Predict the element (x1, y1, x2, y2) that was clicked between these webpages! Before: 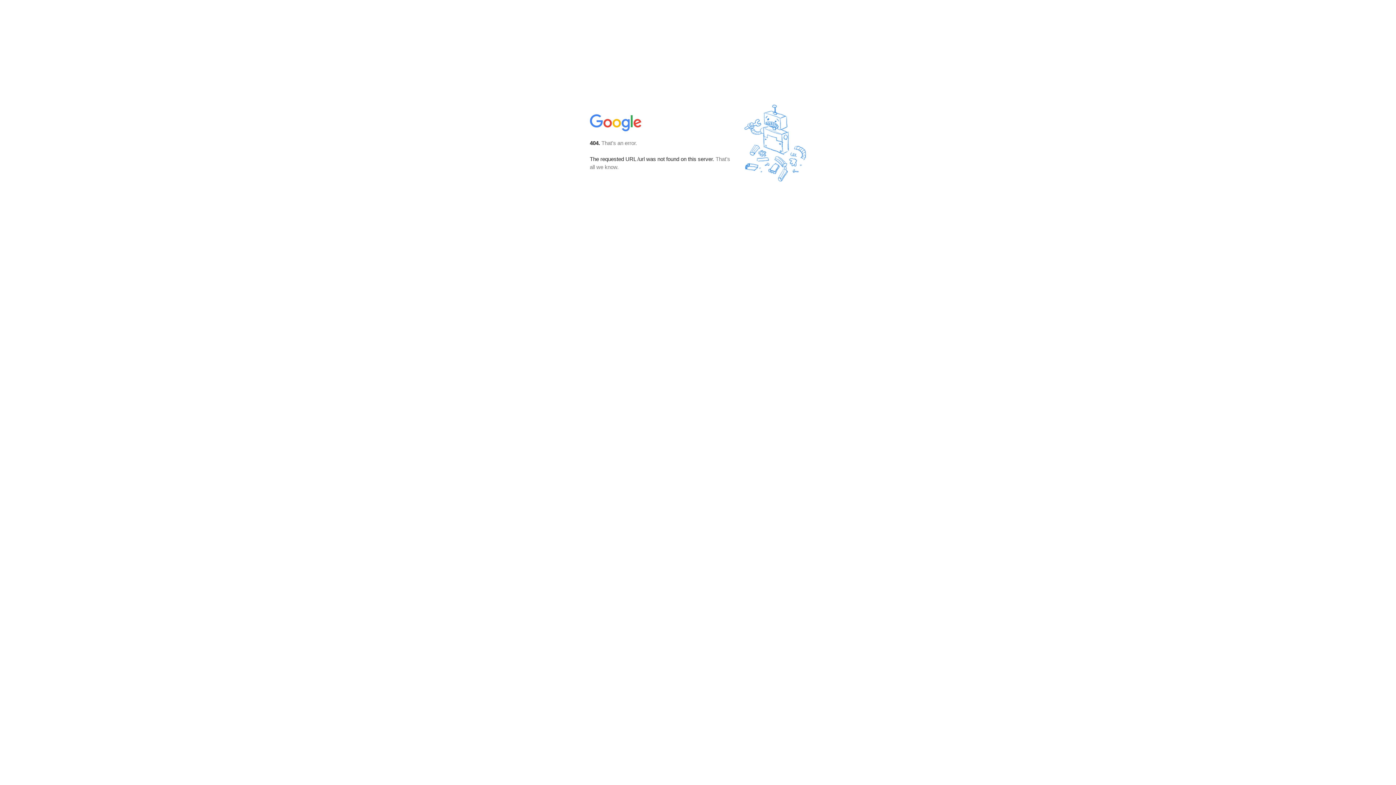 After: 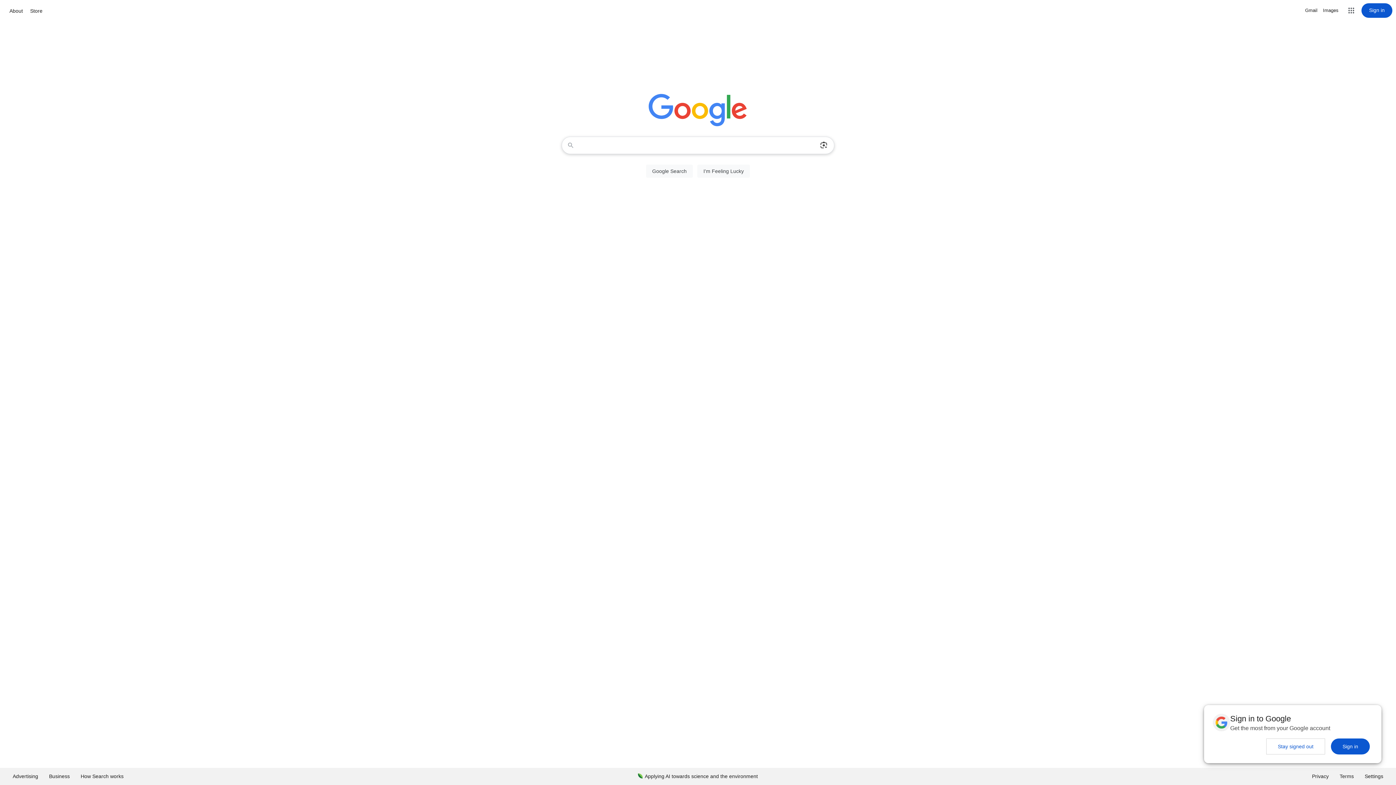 Action: bbox: (590, 127, 642, 134)